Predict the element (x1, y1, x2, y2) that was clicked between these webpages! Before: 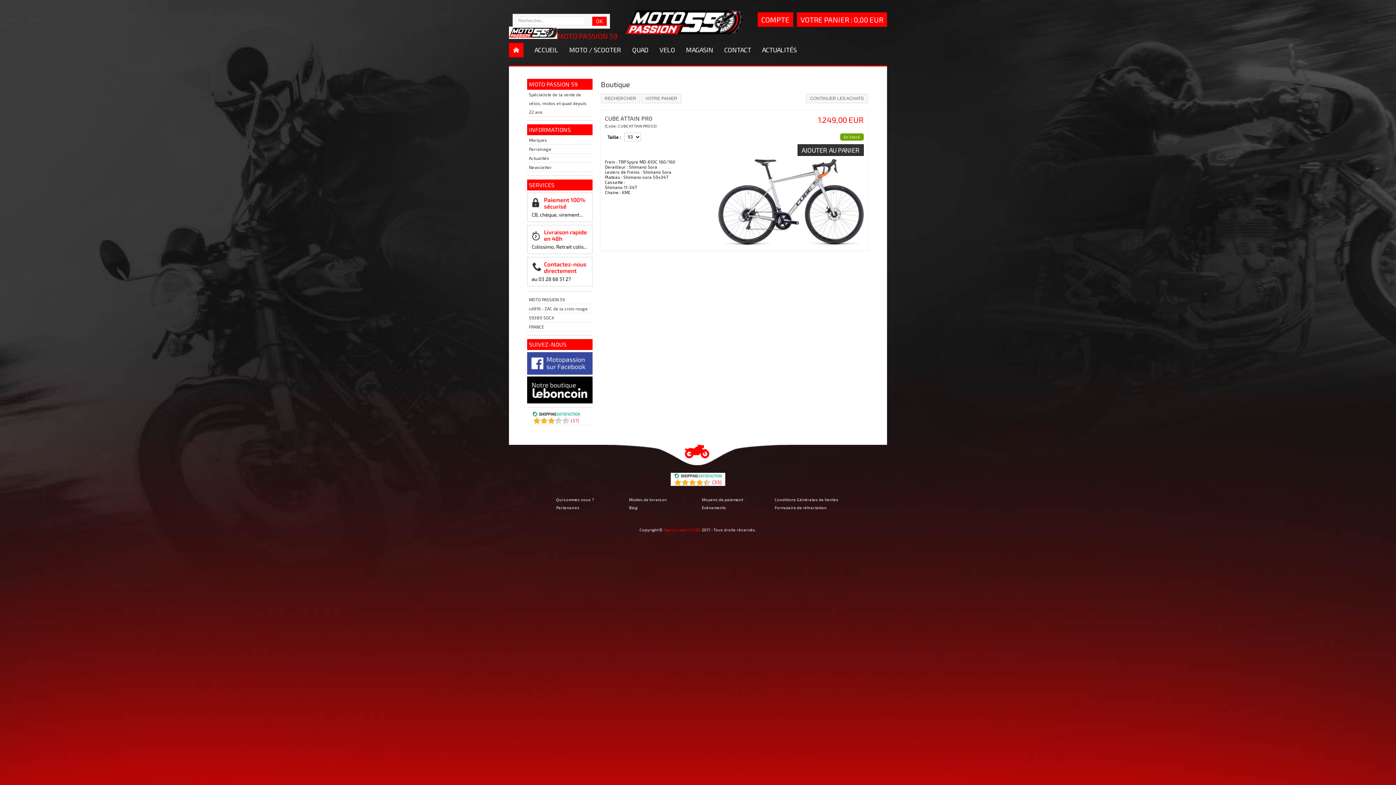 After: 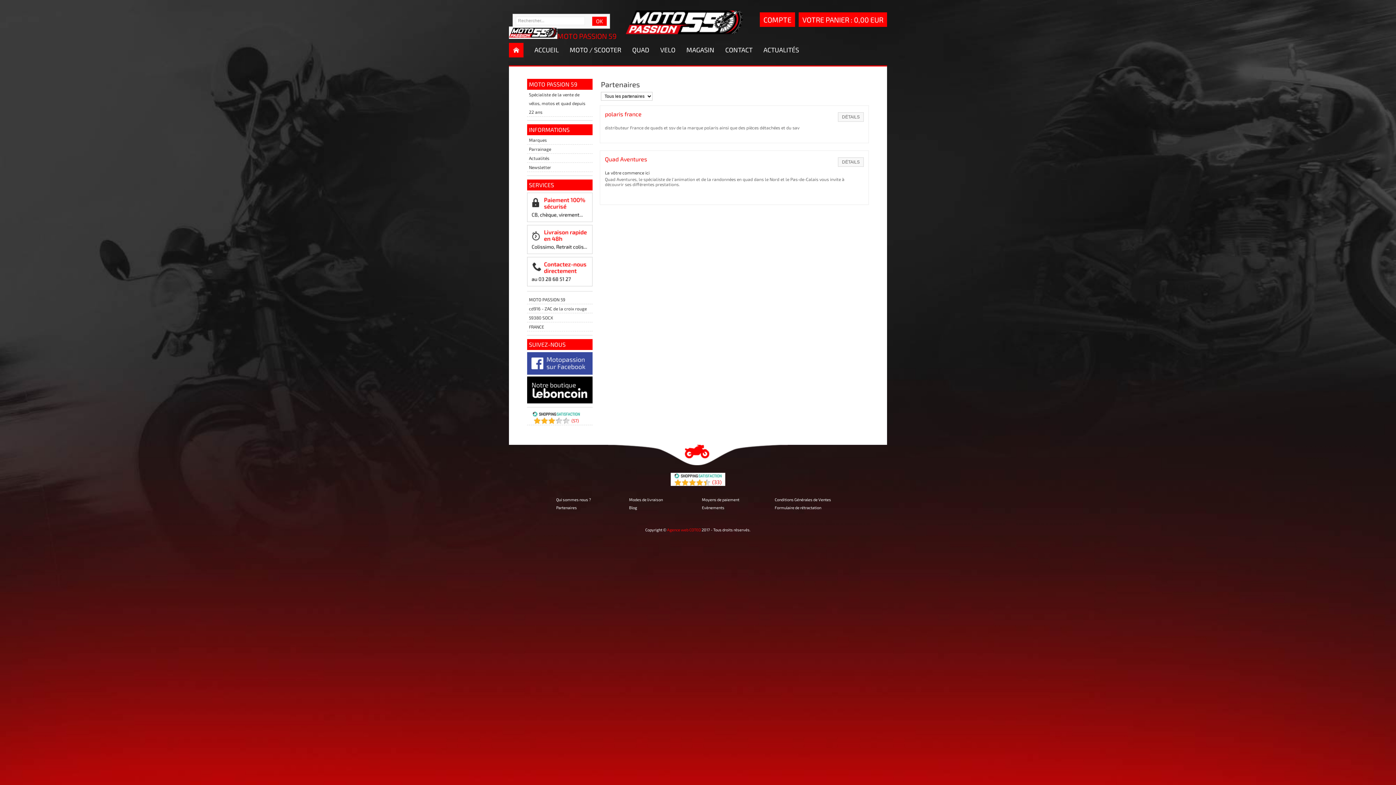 Action: label: Partenaires bbox: (556, 505, 580, 510)